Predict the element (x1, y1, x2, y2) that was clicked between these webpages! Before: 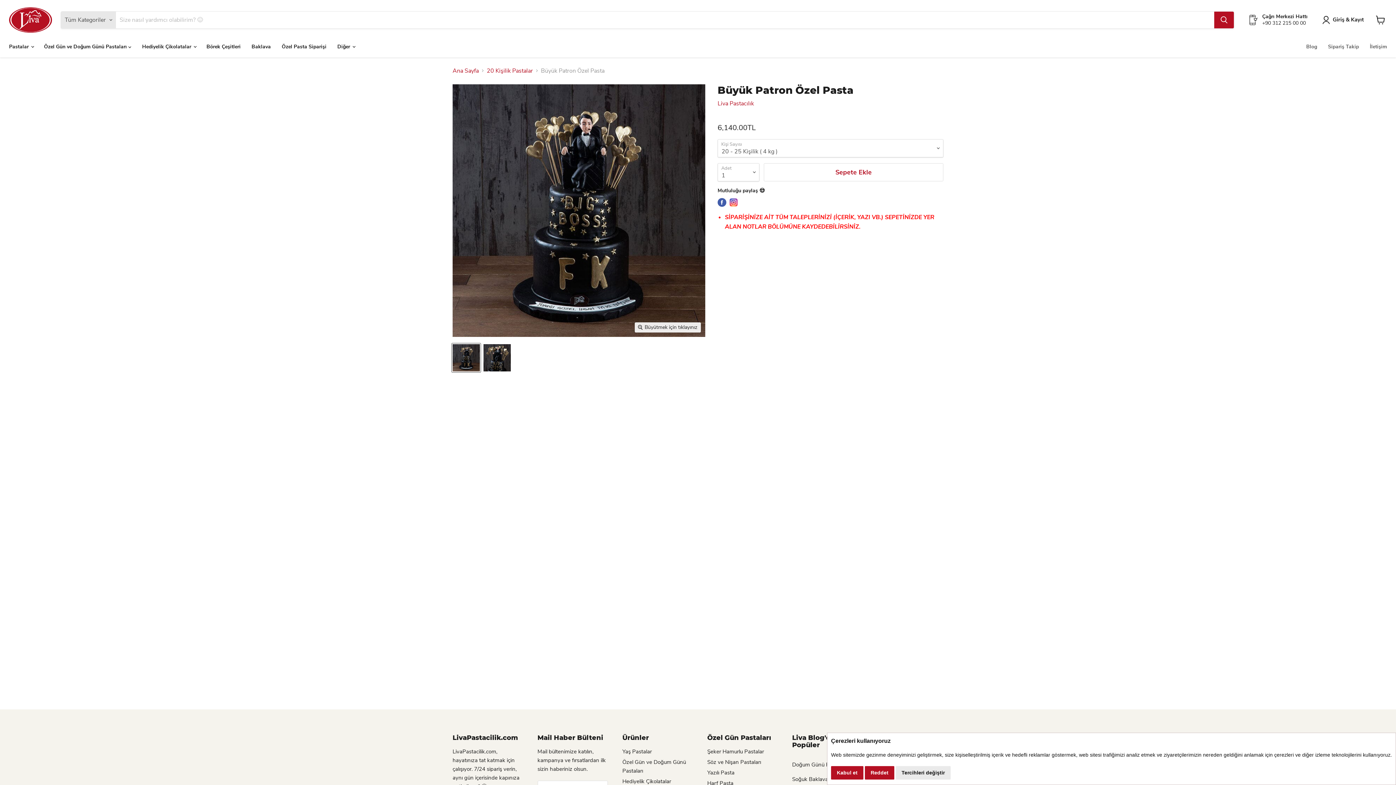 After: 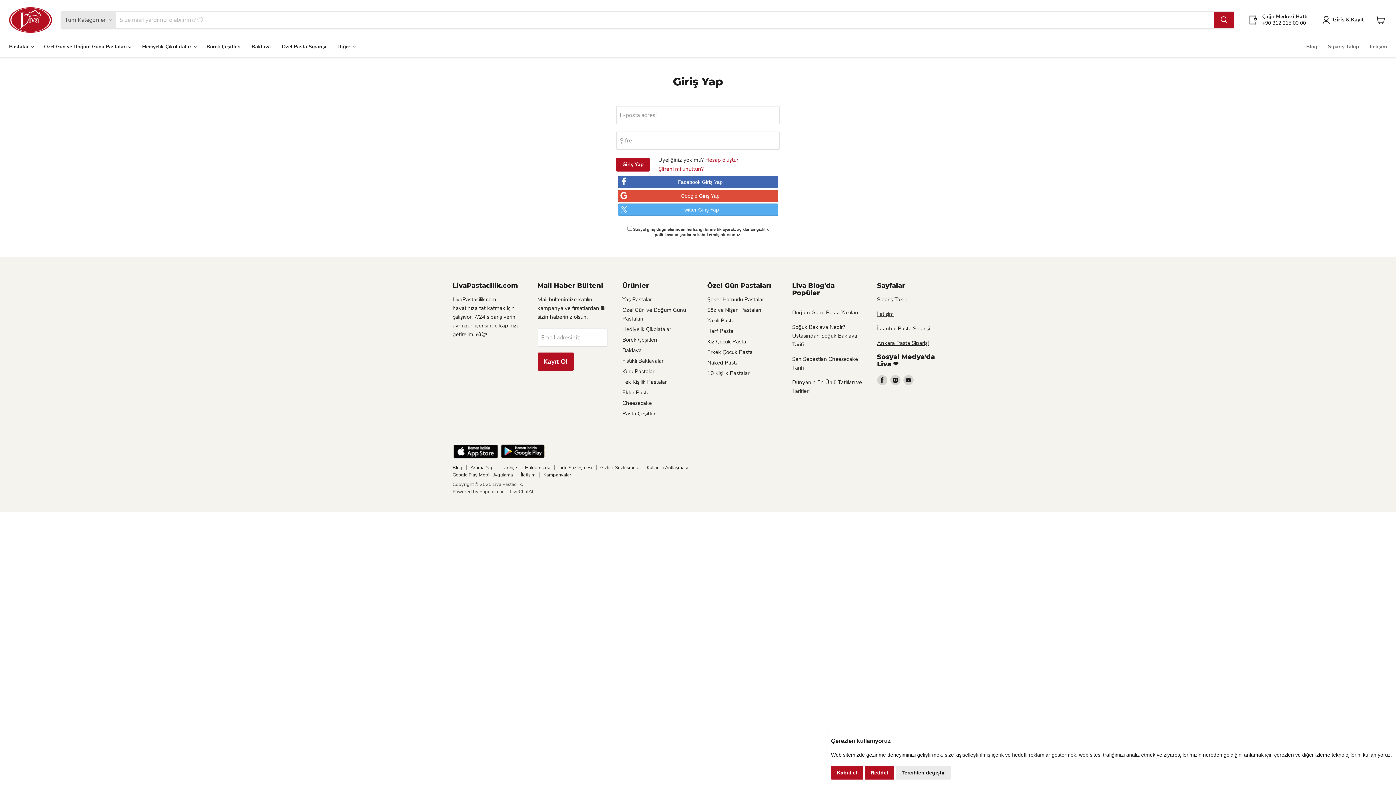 Action: bbox: (1330, 15, 1367, 24) label: Giriş & Kayıt